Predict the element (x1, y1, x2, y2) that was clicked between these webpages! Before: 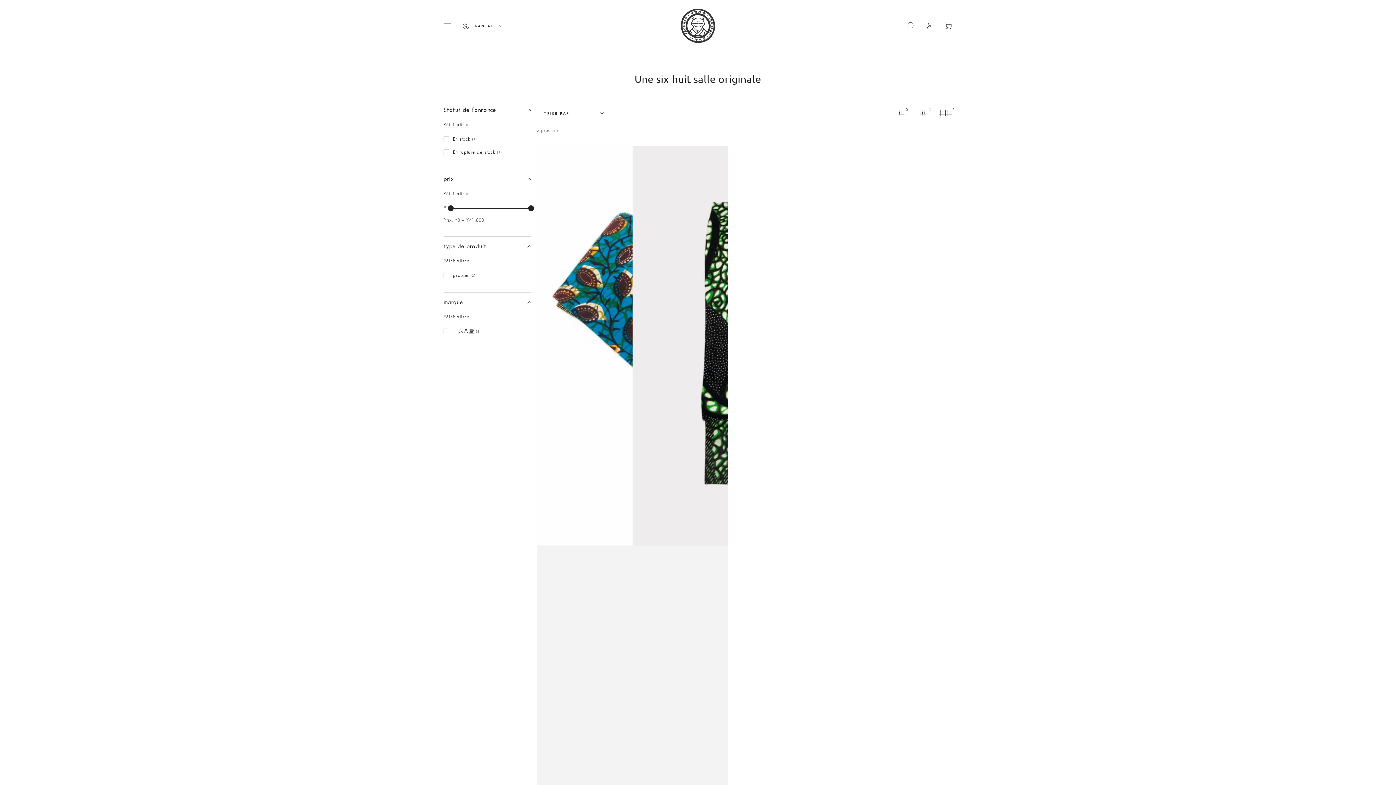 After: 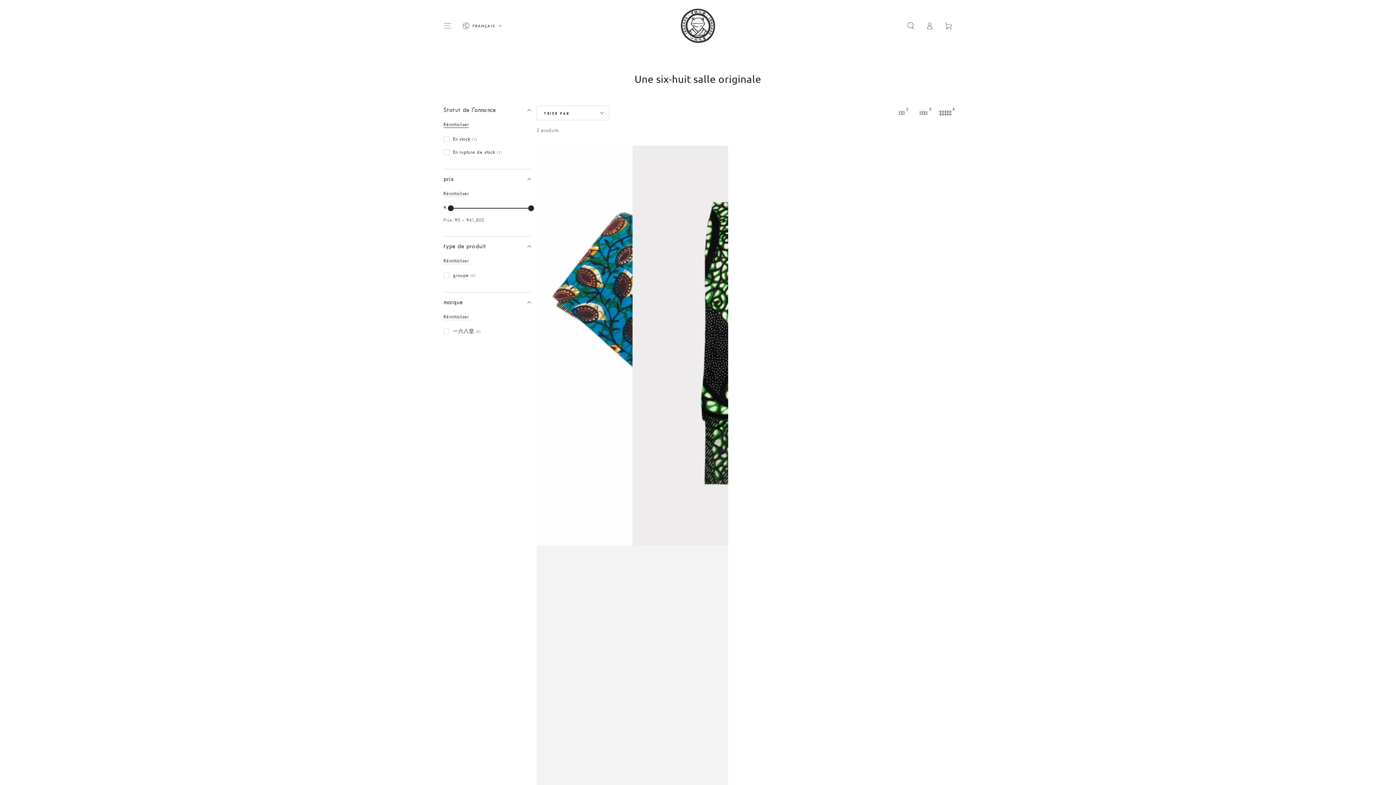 Action: bbox: (443, 121, 469, 128) label: Réinitialiser